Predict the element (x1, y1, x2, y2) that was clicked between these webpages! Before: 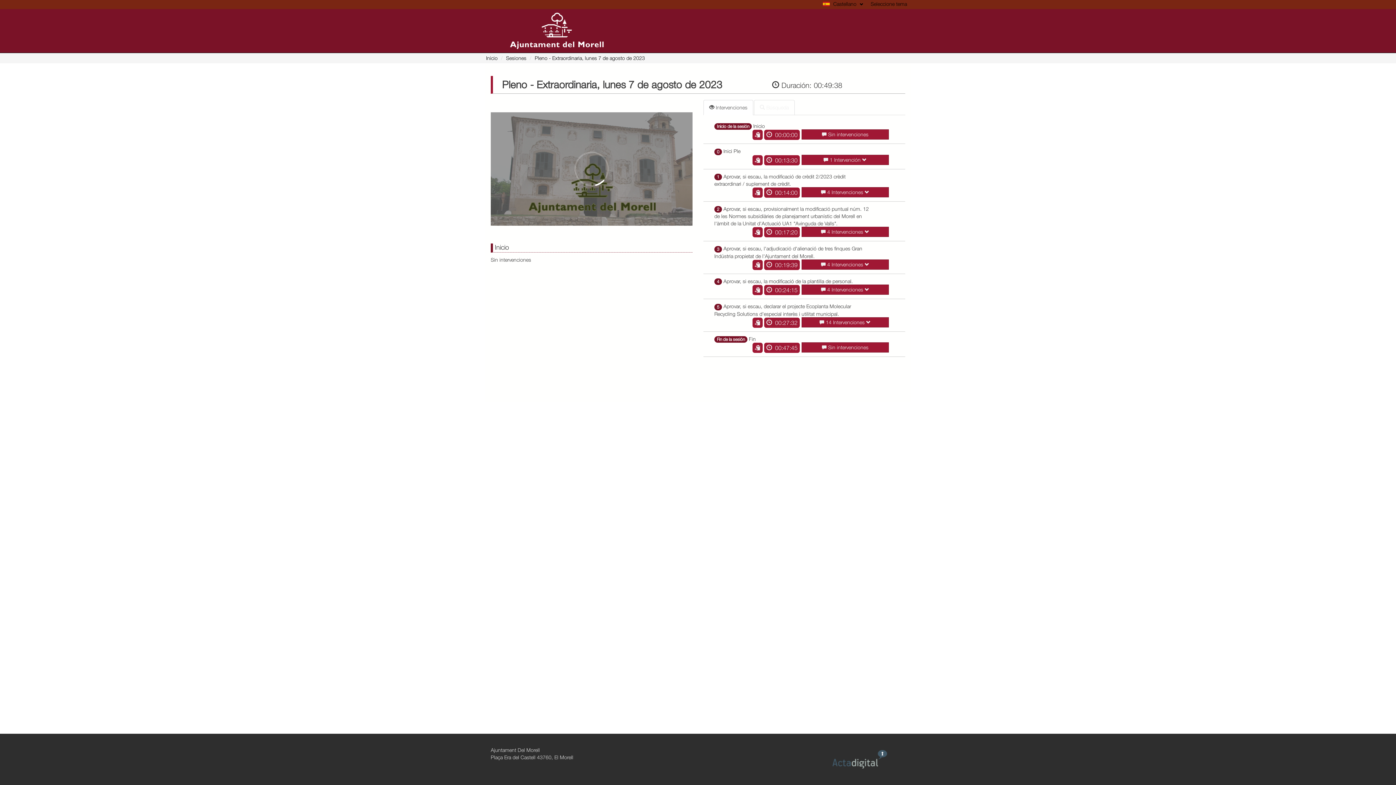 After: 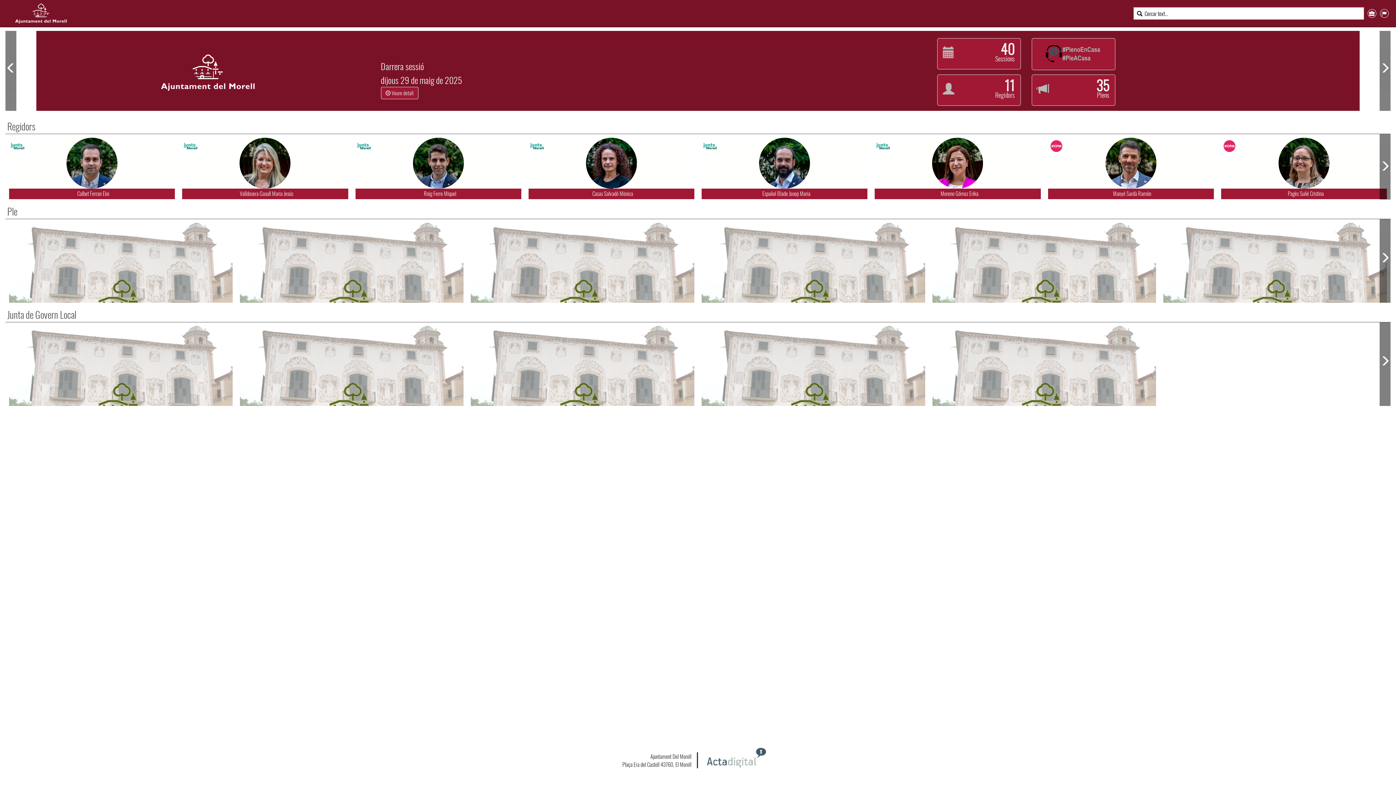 Action: bbox: (486, 54, 497, 61) label: Inicio